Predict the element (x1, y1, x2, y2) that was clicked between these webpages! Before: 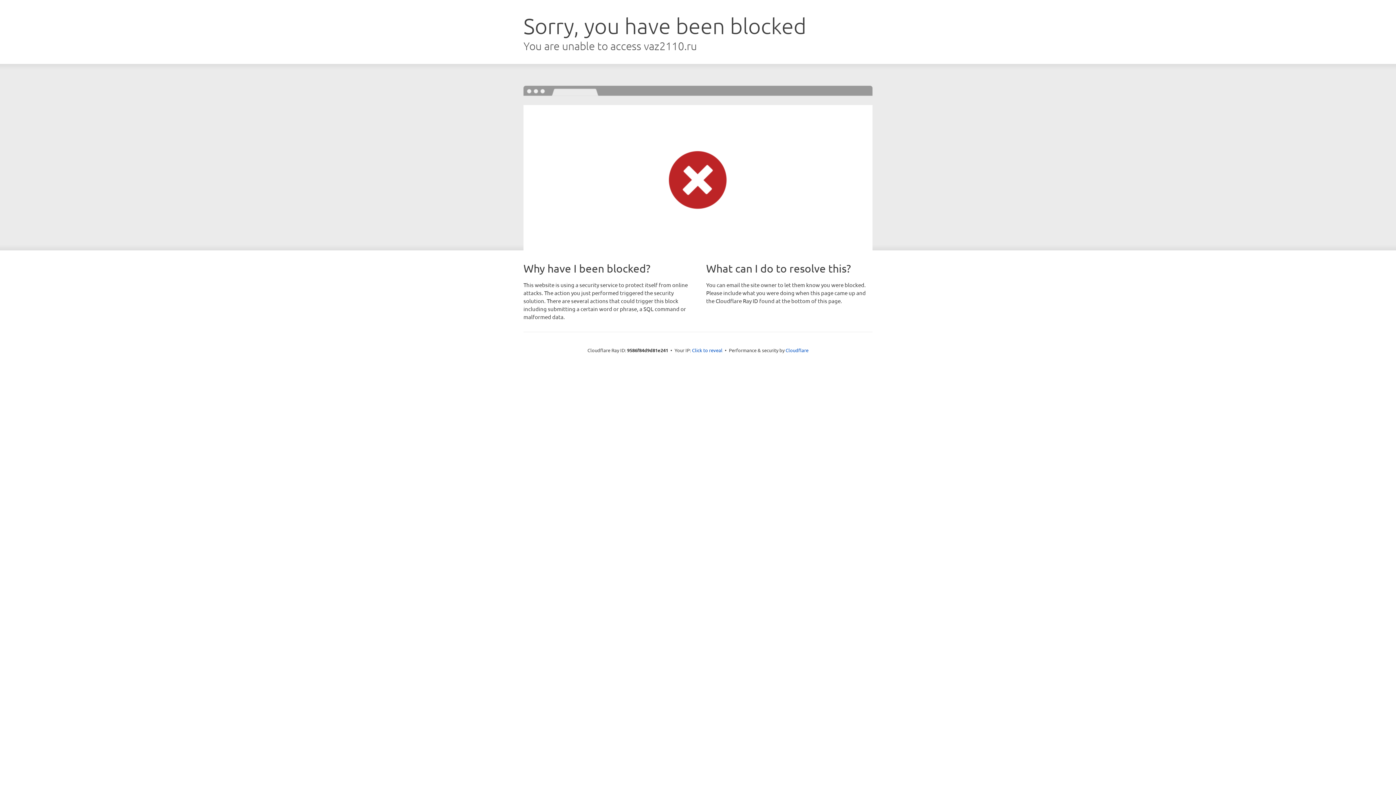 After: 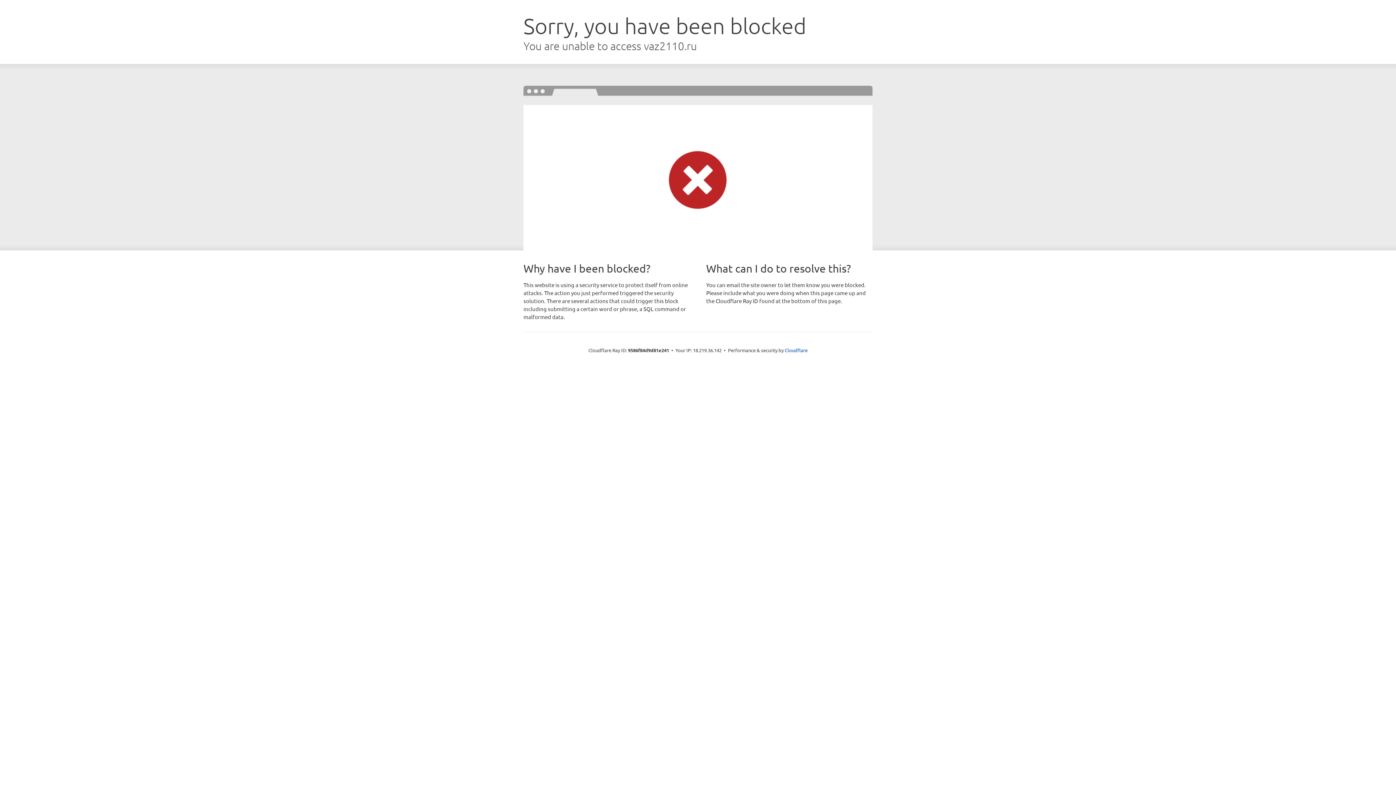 Action: bbox: (692, 346, 722, 353) label: Click to reveal